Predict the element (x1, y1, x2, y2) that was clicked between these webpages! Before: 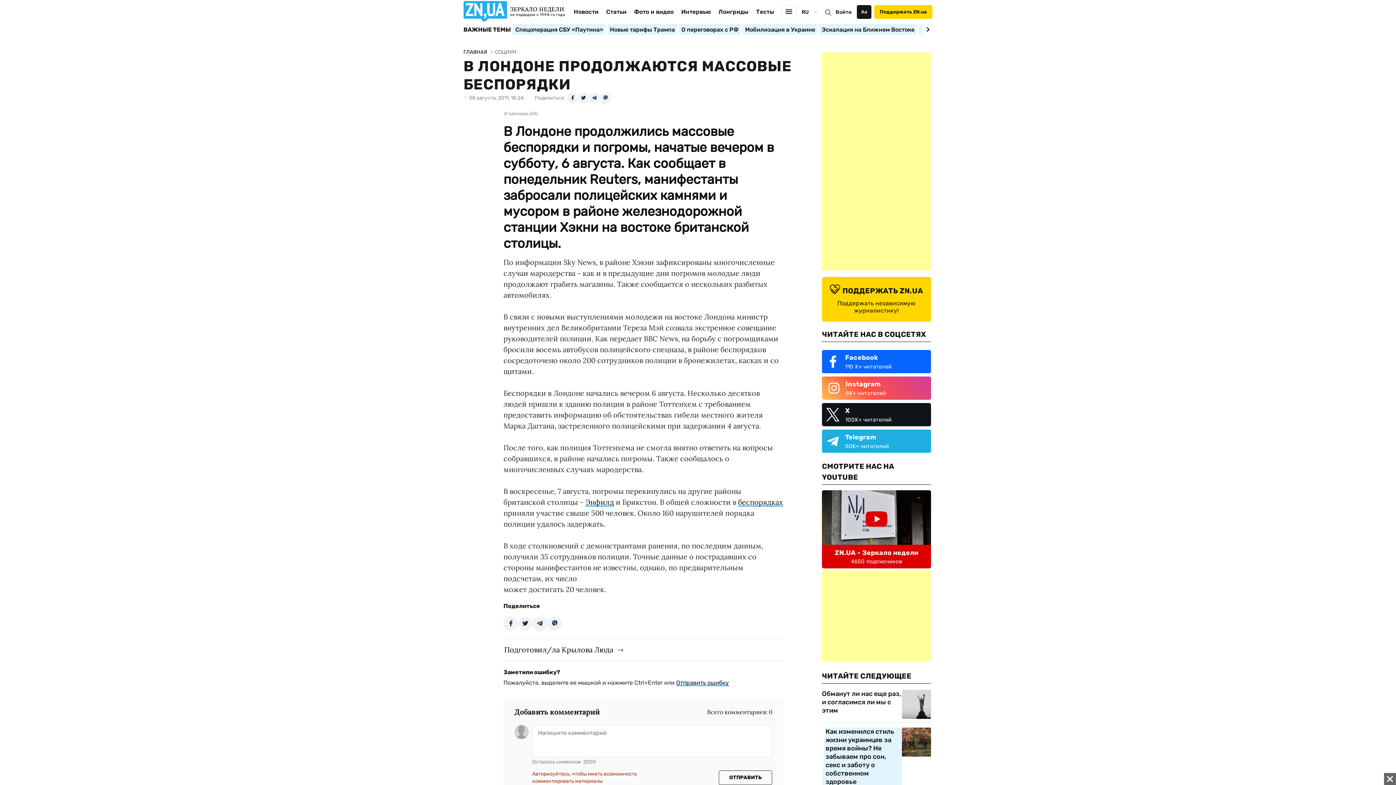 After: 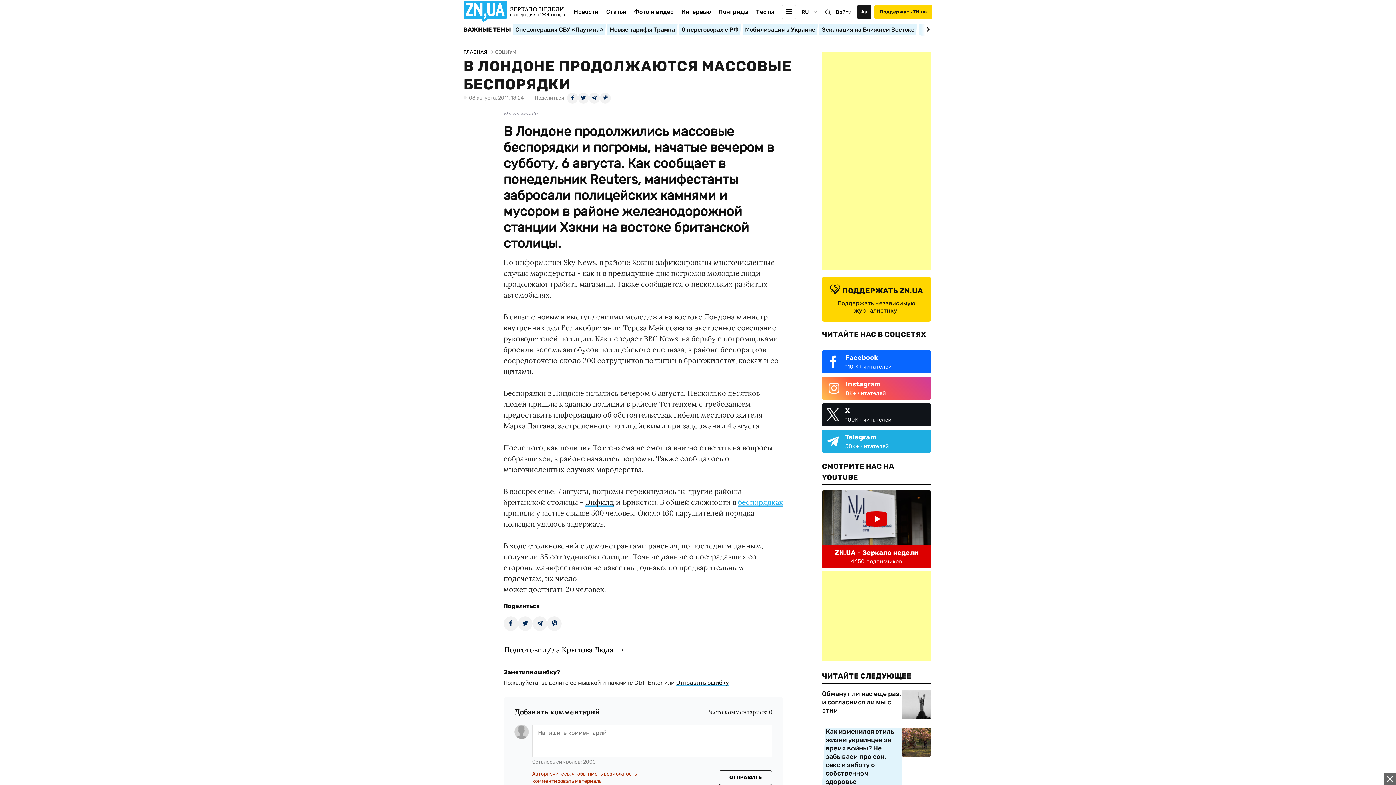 Action: bbox: (738, 497, 783, 506) label: беспорядках